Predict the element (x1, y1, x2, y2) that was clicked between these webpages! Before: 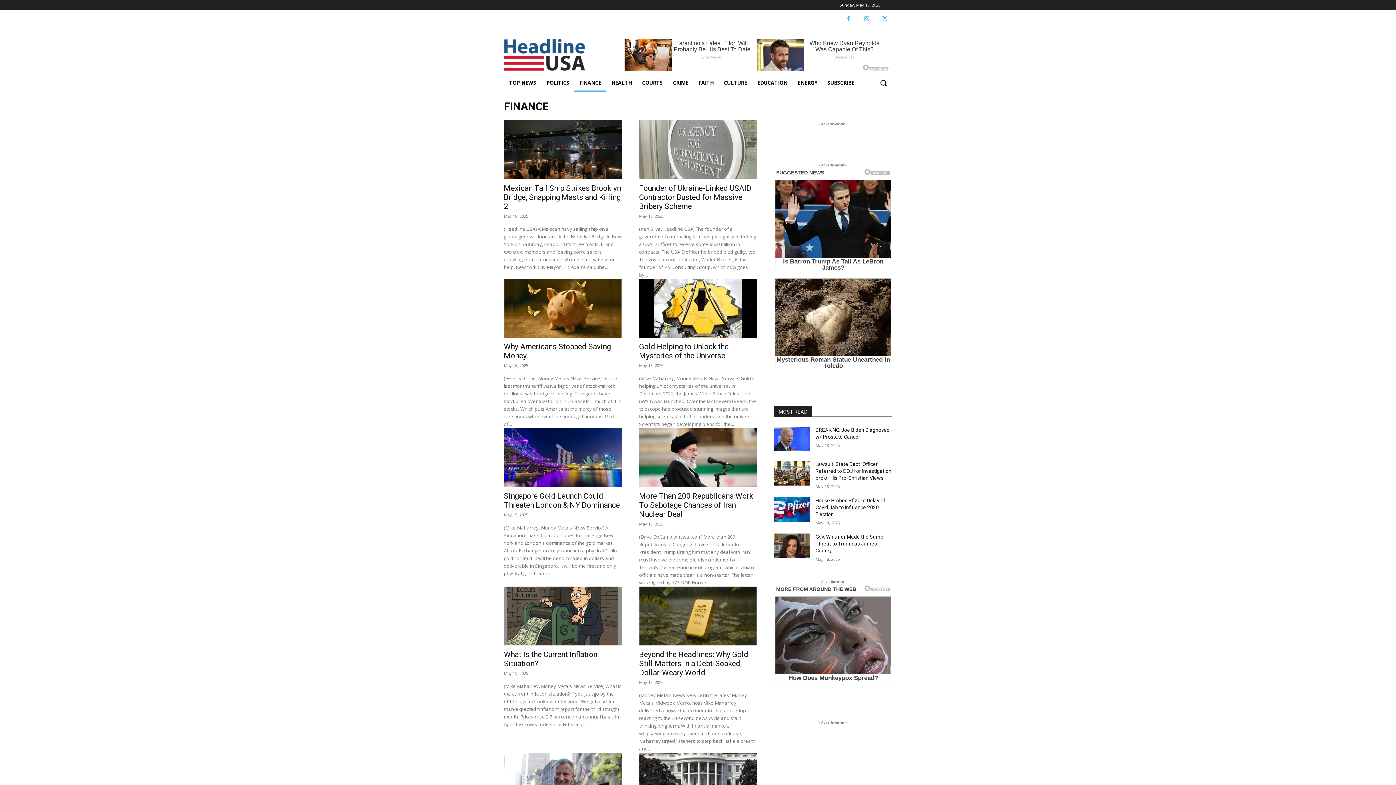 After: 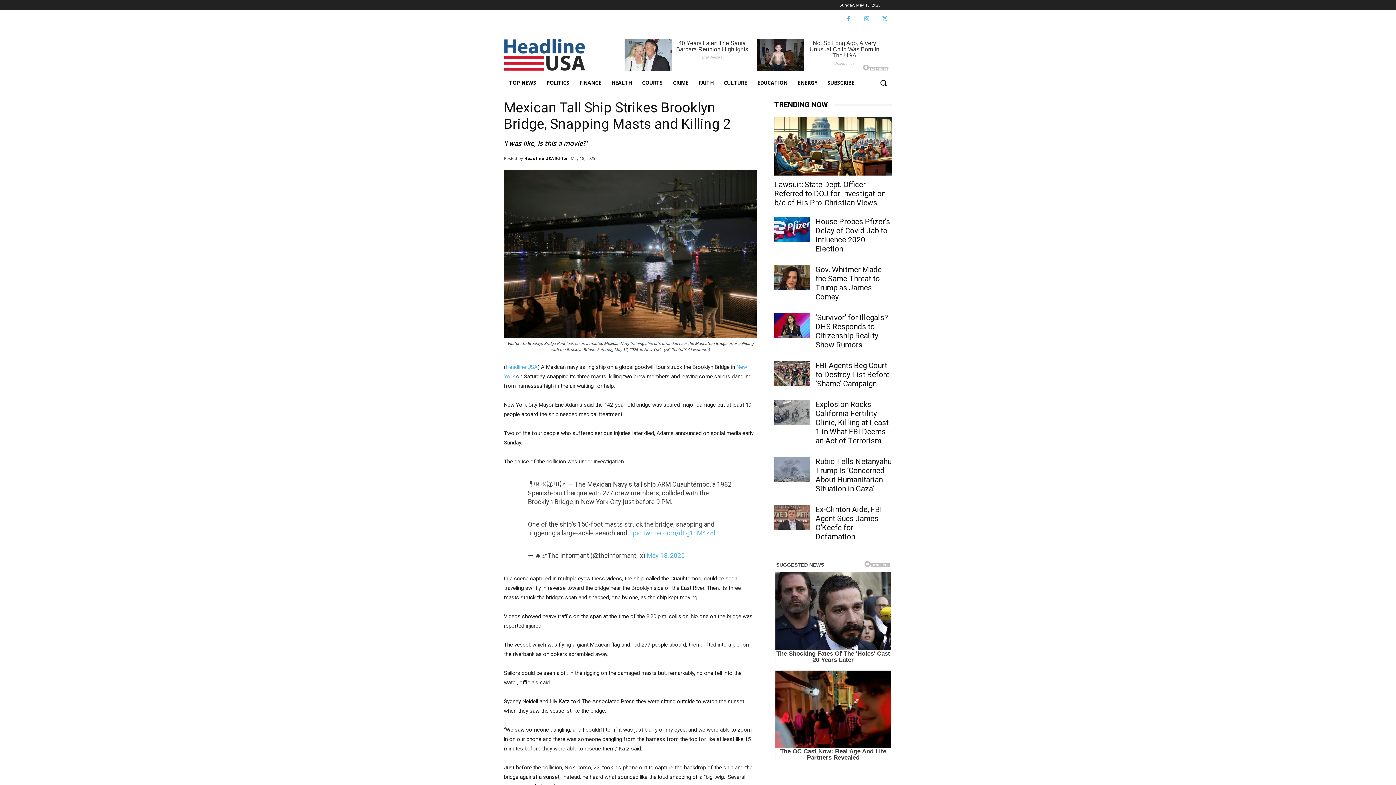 Action: bbox: (504, 120, 621, 179)